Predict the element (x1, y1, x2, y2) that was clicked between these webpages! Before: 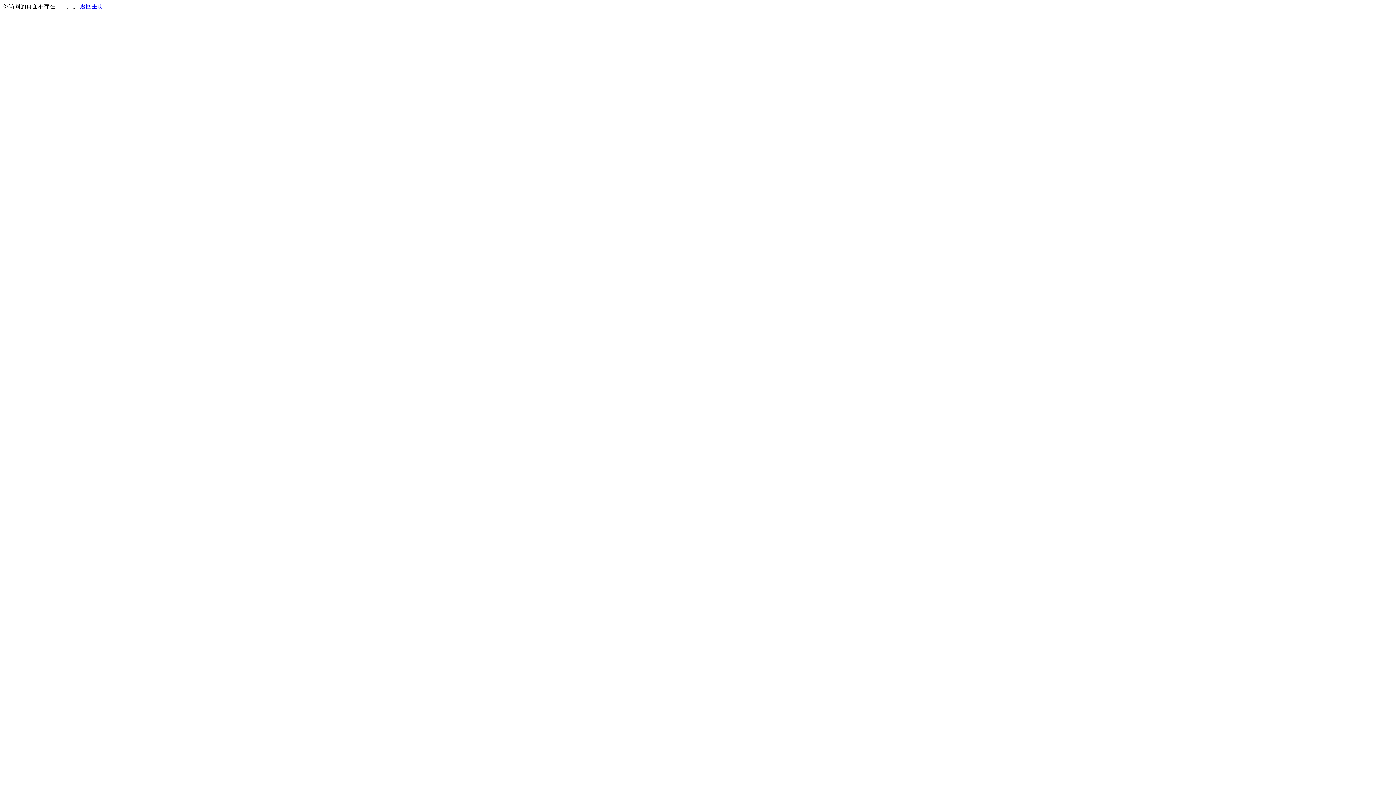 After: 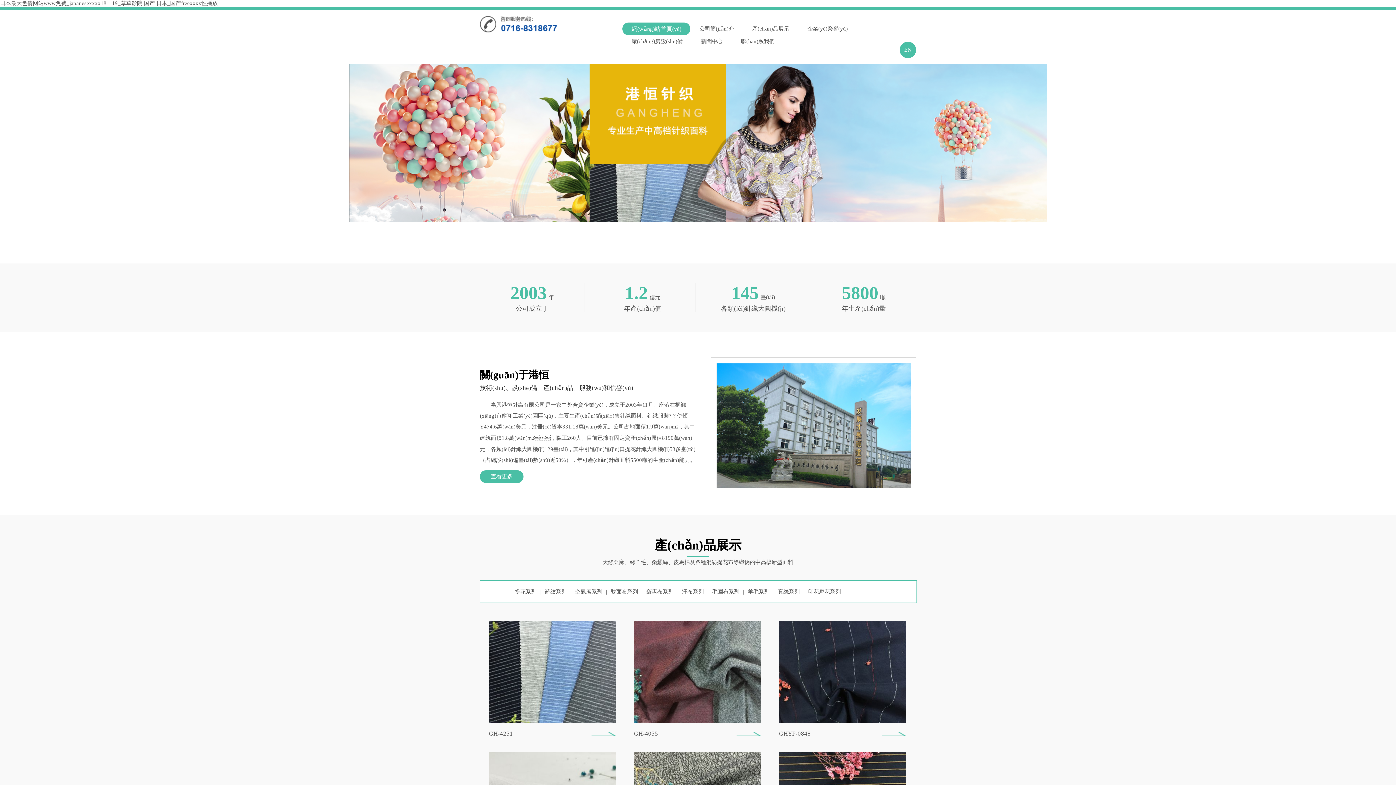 Action: label: 返回主页 bbox: (80, 3, 103, 9)